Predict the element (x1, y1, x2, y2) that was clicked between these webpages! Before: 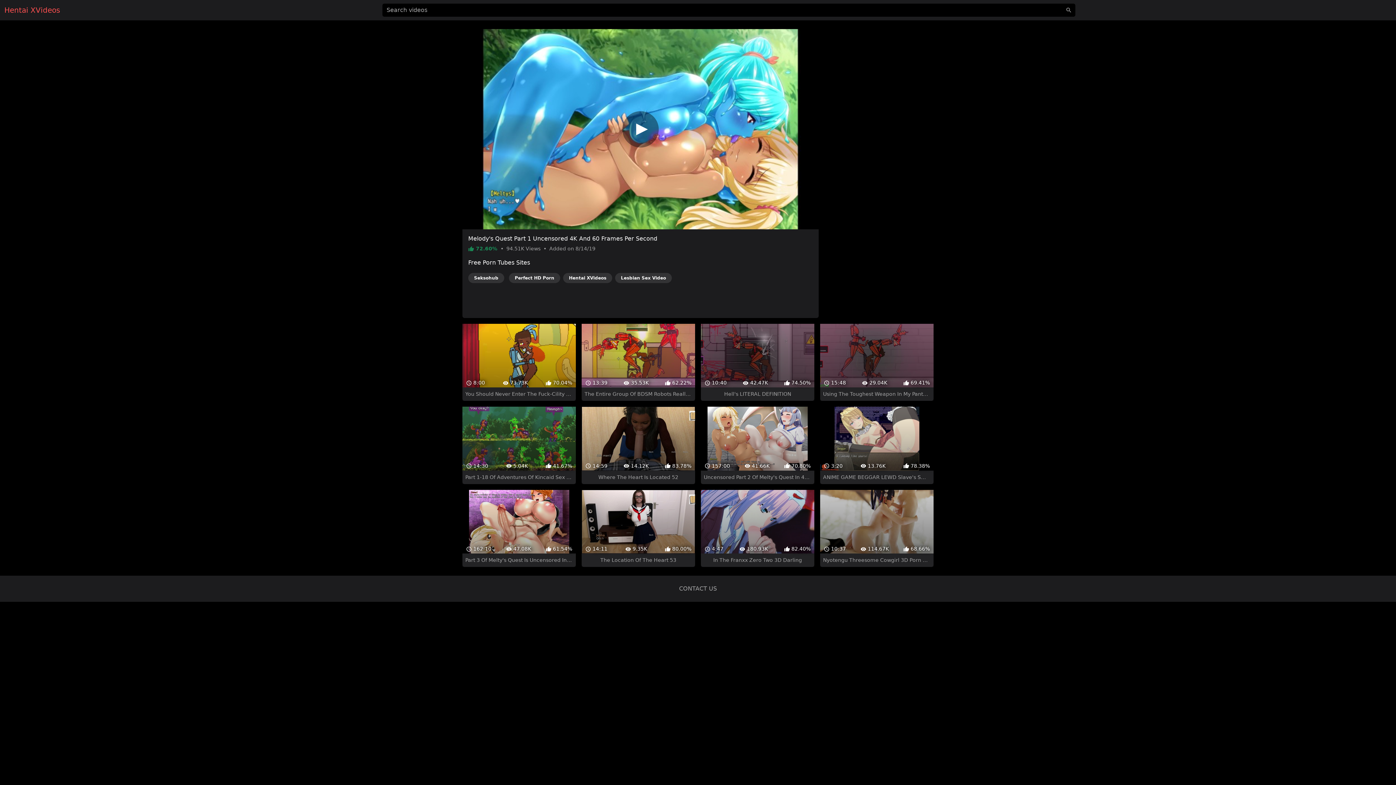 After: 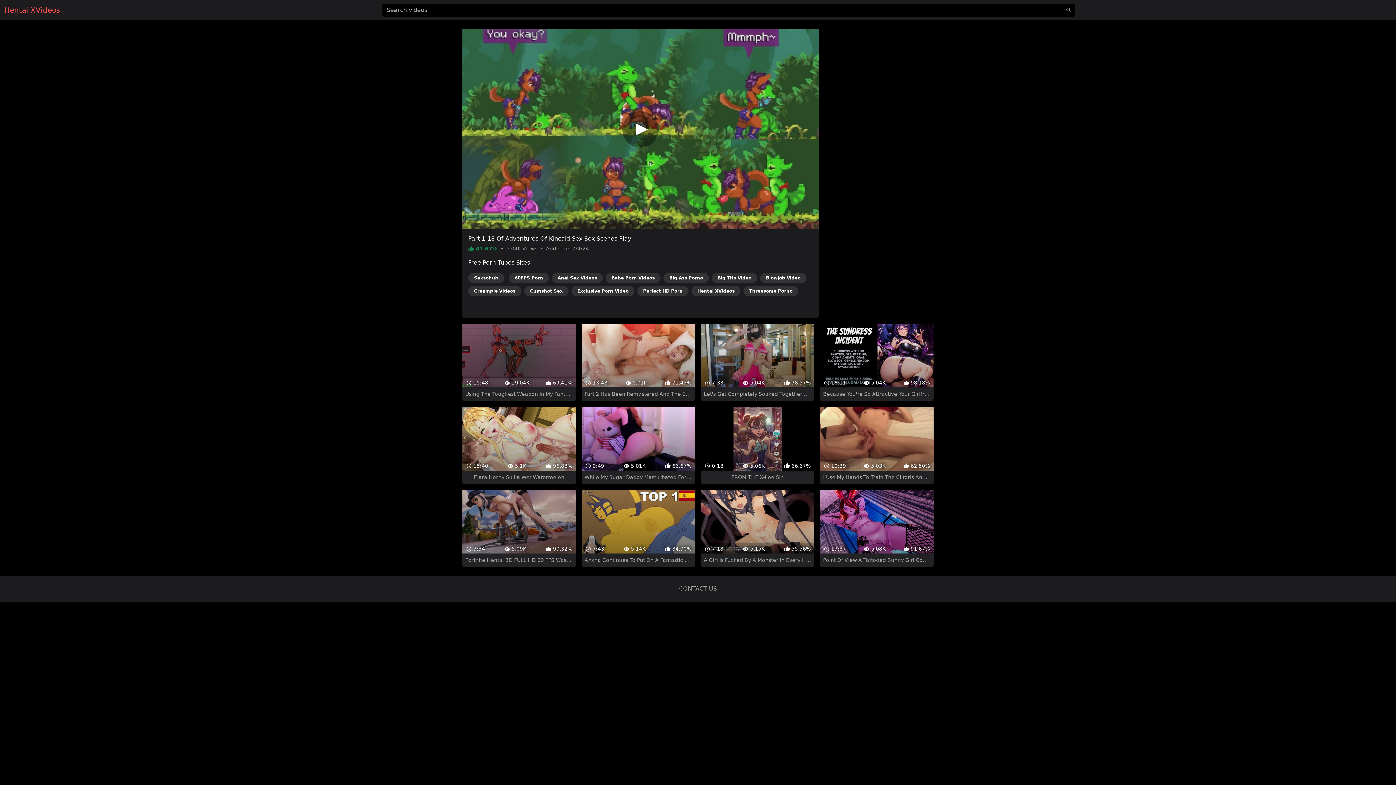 Action: bbox: (462, 380, 575, 458) label:  14:30
 5.04K
 41.67%
Part 1-18 Of Adventures Of Kincaid Sex Sex Scenes Play